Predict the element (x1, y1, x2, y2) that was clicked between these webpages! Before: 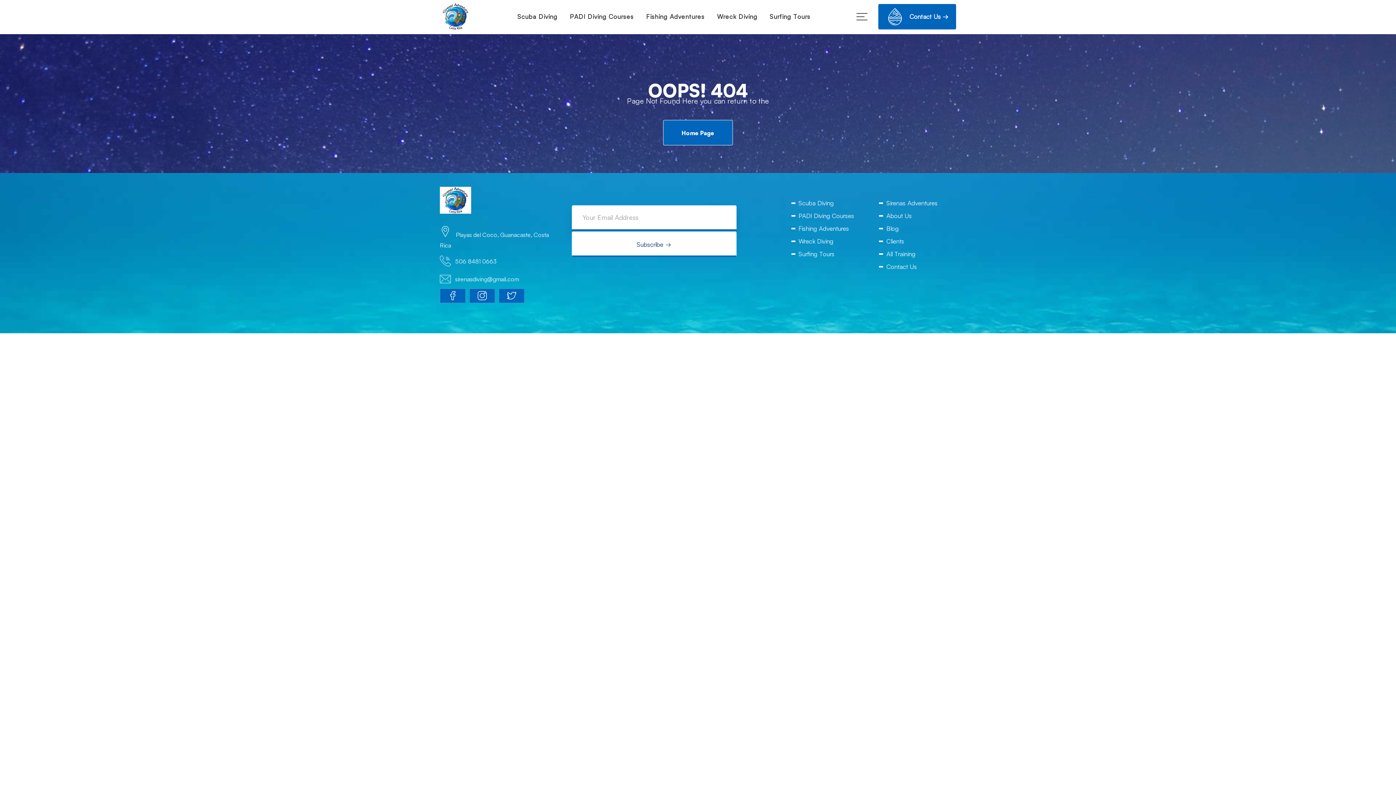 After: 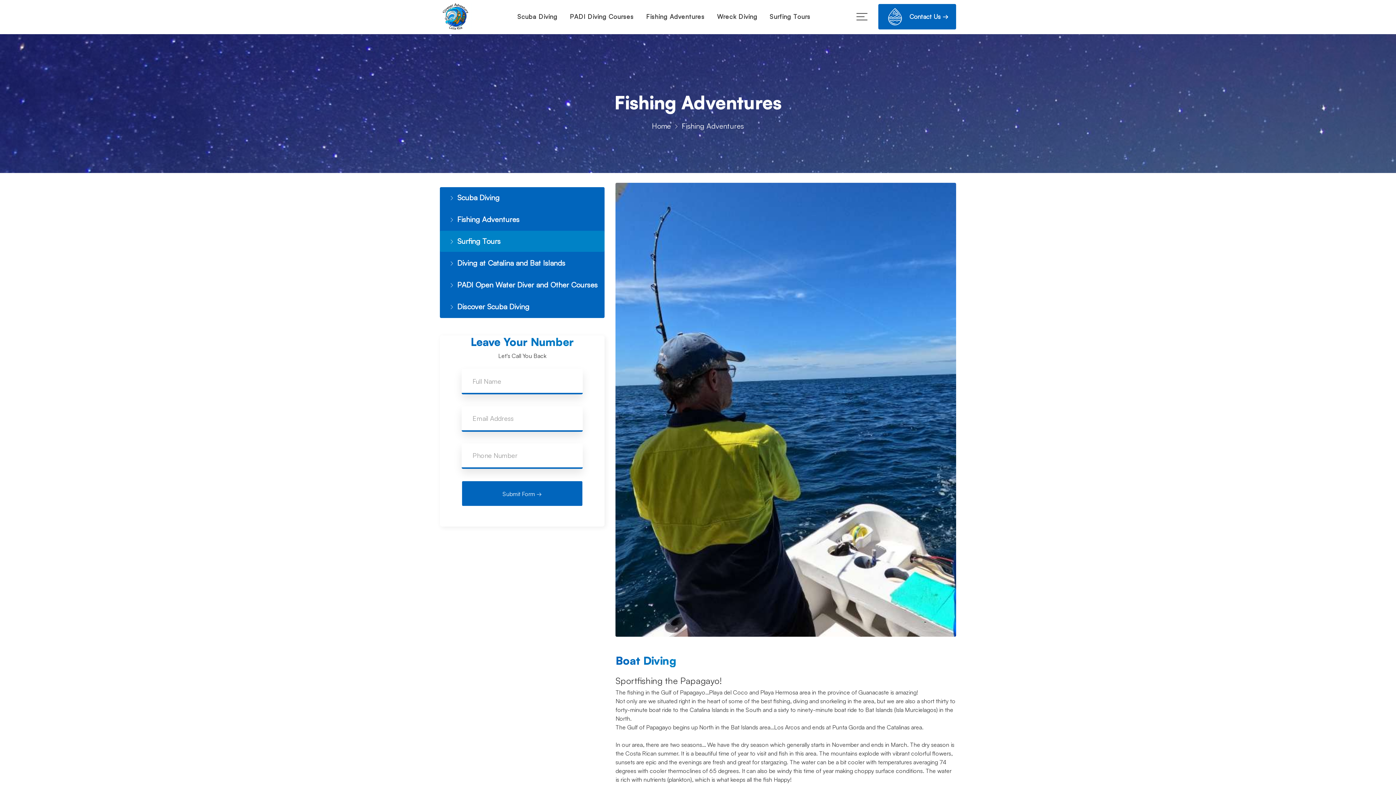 Action: label: Fishing Adventures bbox: (644, 8, 707, 24)